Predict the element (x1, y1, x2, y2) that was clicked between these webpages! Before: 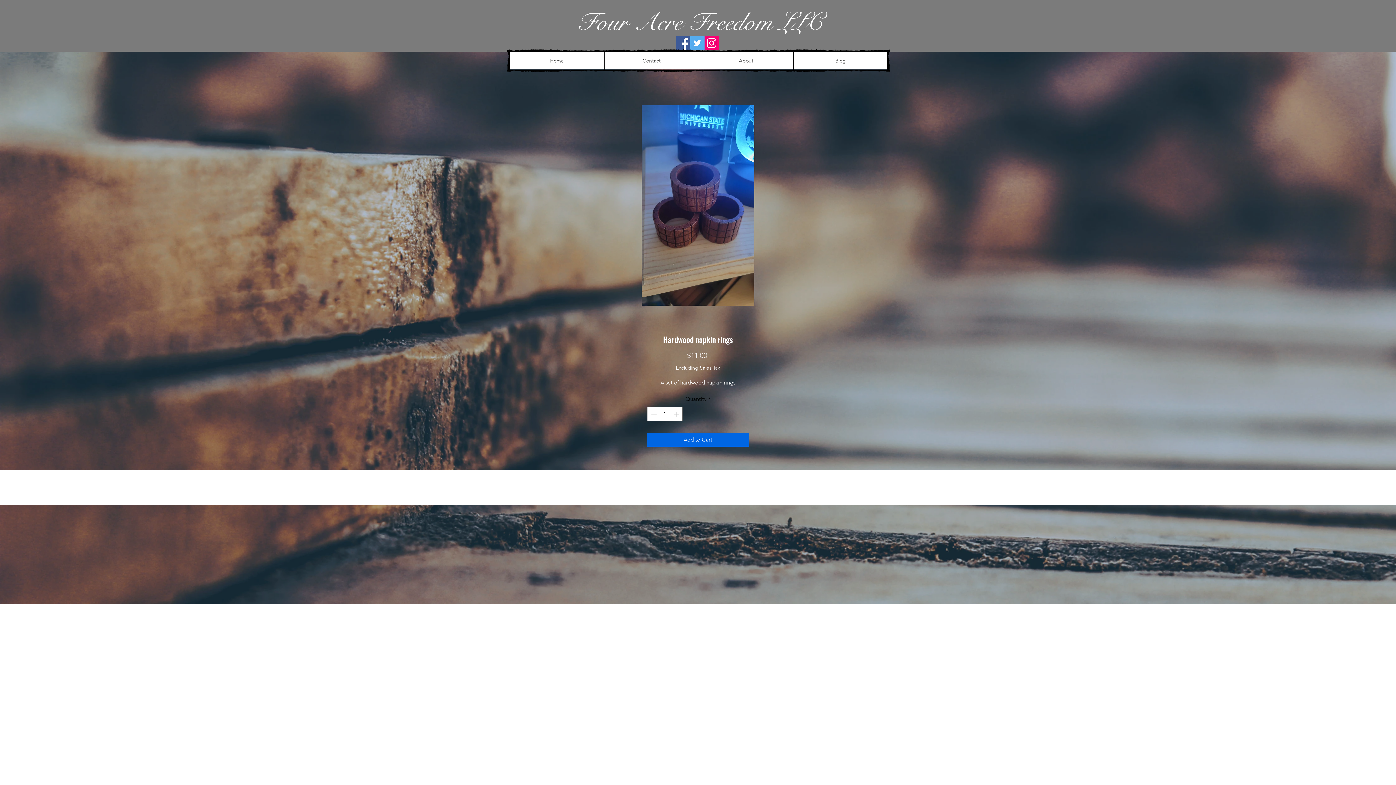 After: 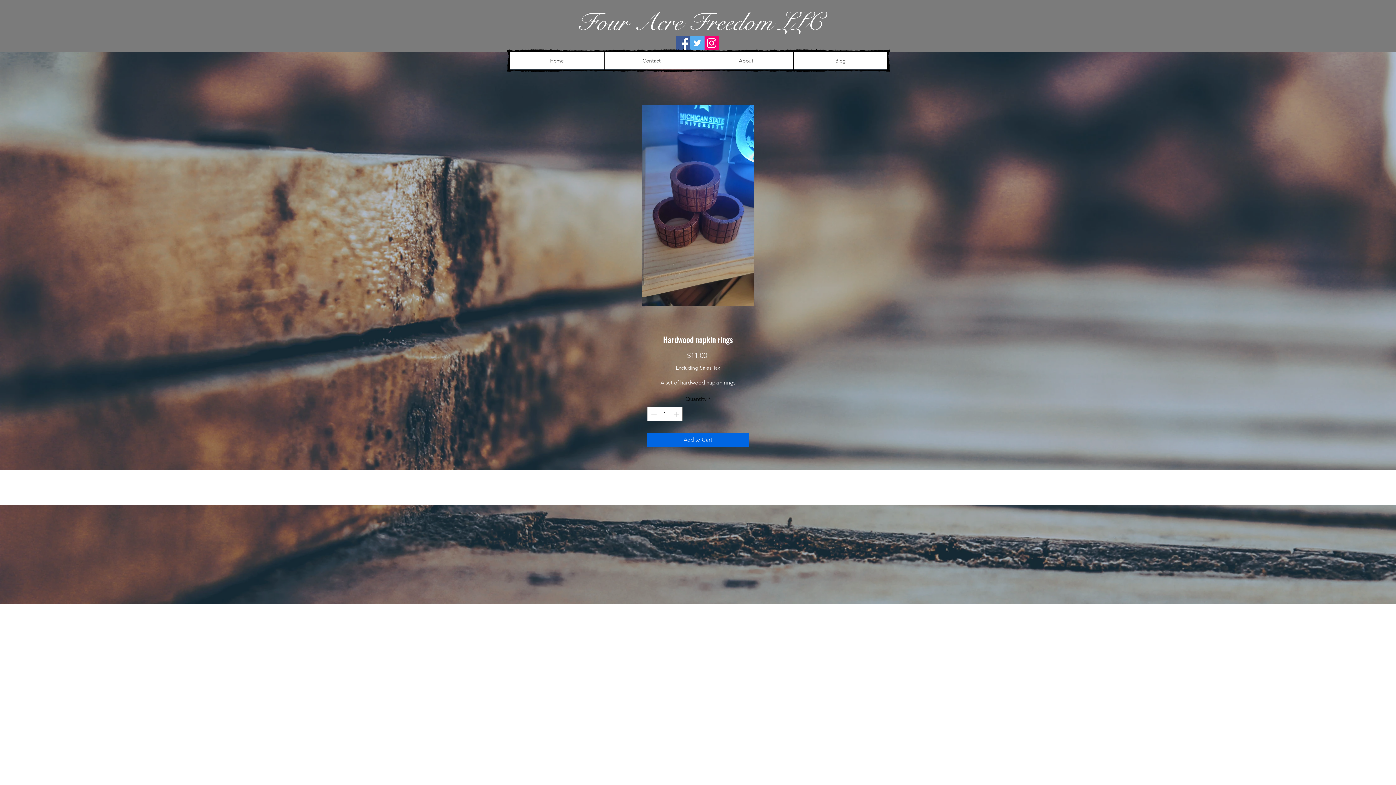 Action: label: Facebook bbox: (676, 36, 690, 50)